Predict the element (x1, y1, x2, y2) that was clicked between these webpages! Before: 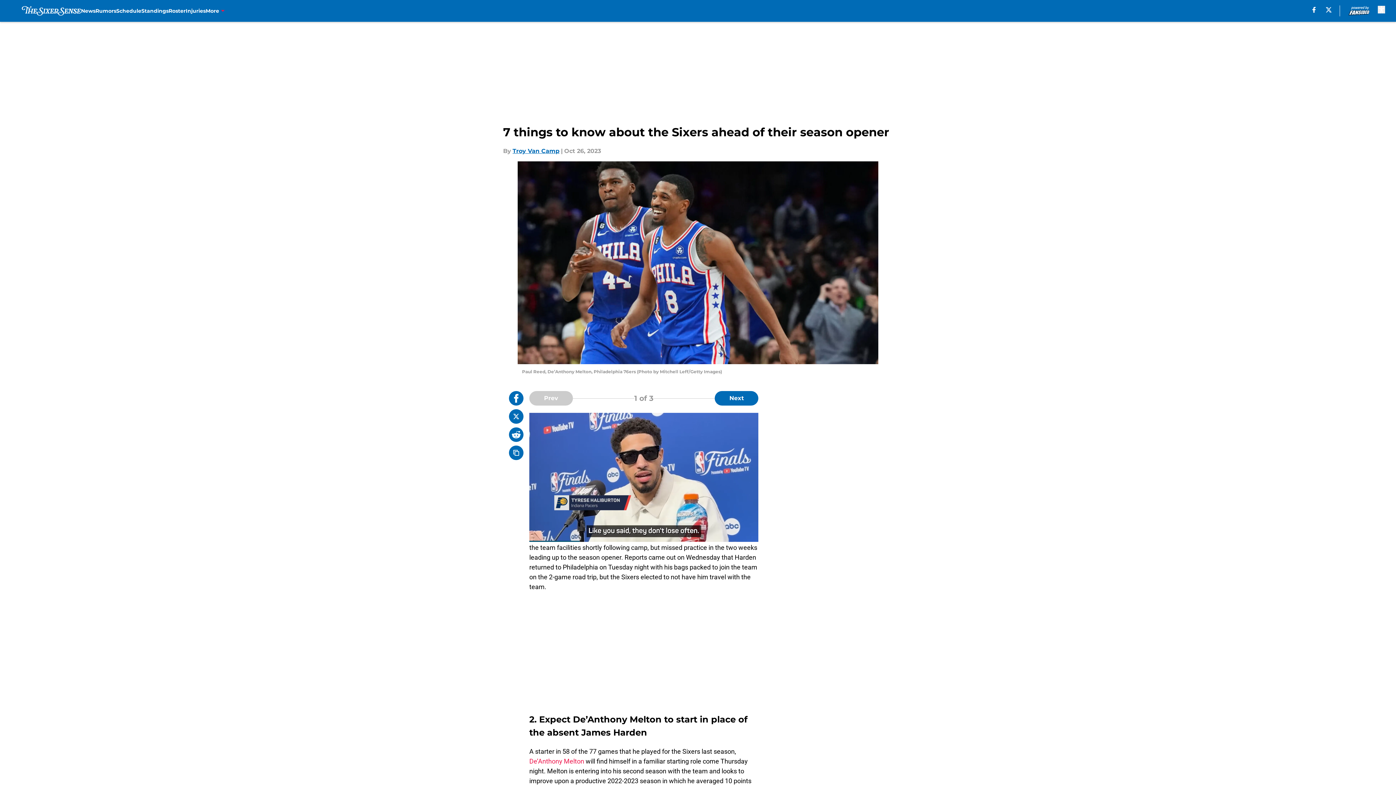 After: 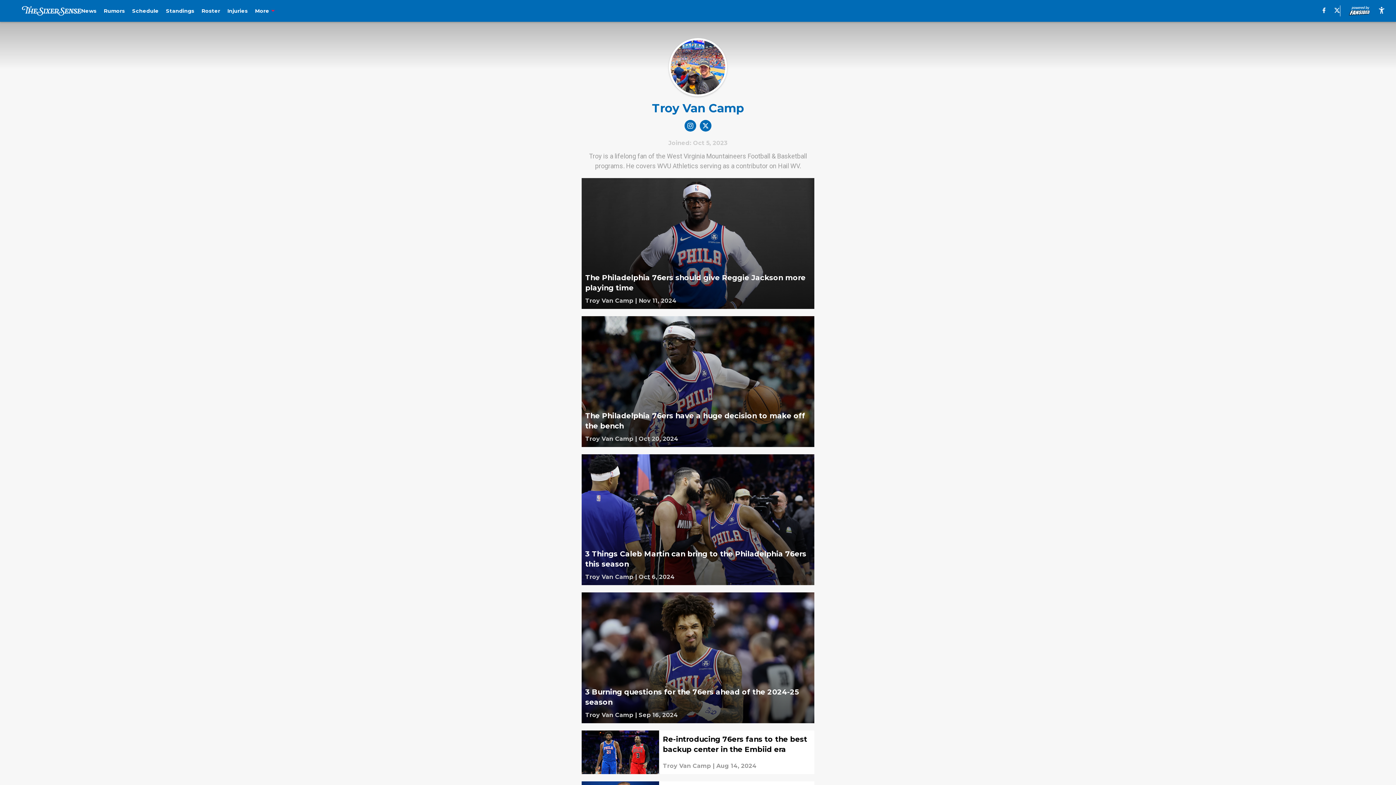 Action: bbox: (512, 146, 559, 155) label: Troy Van Camp